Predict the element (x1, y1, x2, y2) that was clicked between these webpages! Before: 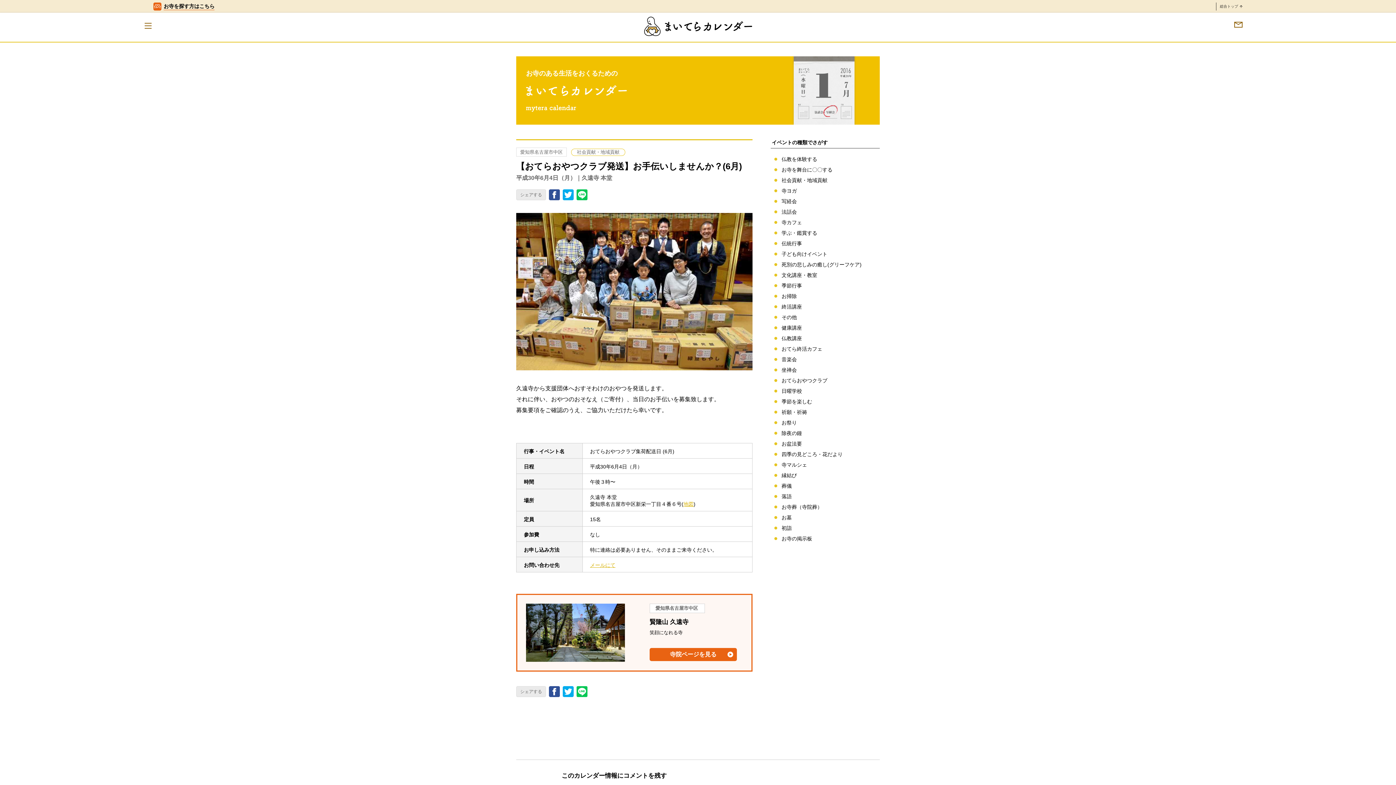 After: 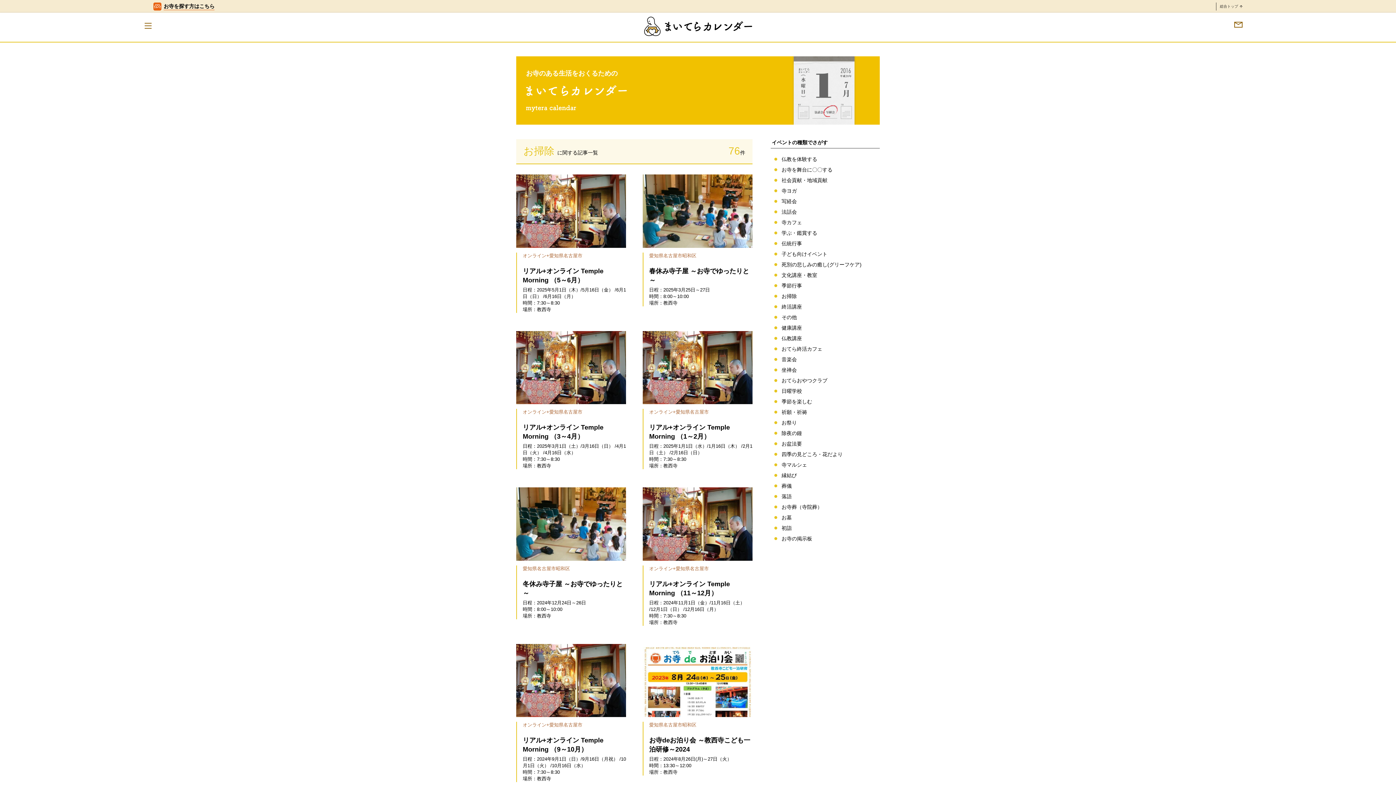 Action: label: お掃除 bbox: (770, 293, 808, 300)